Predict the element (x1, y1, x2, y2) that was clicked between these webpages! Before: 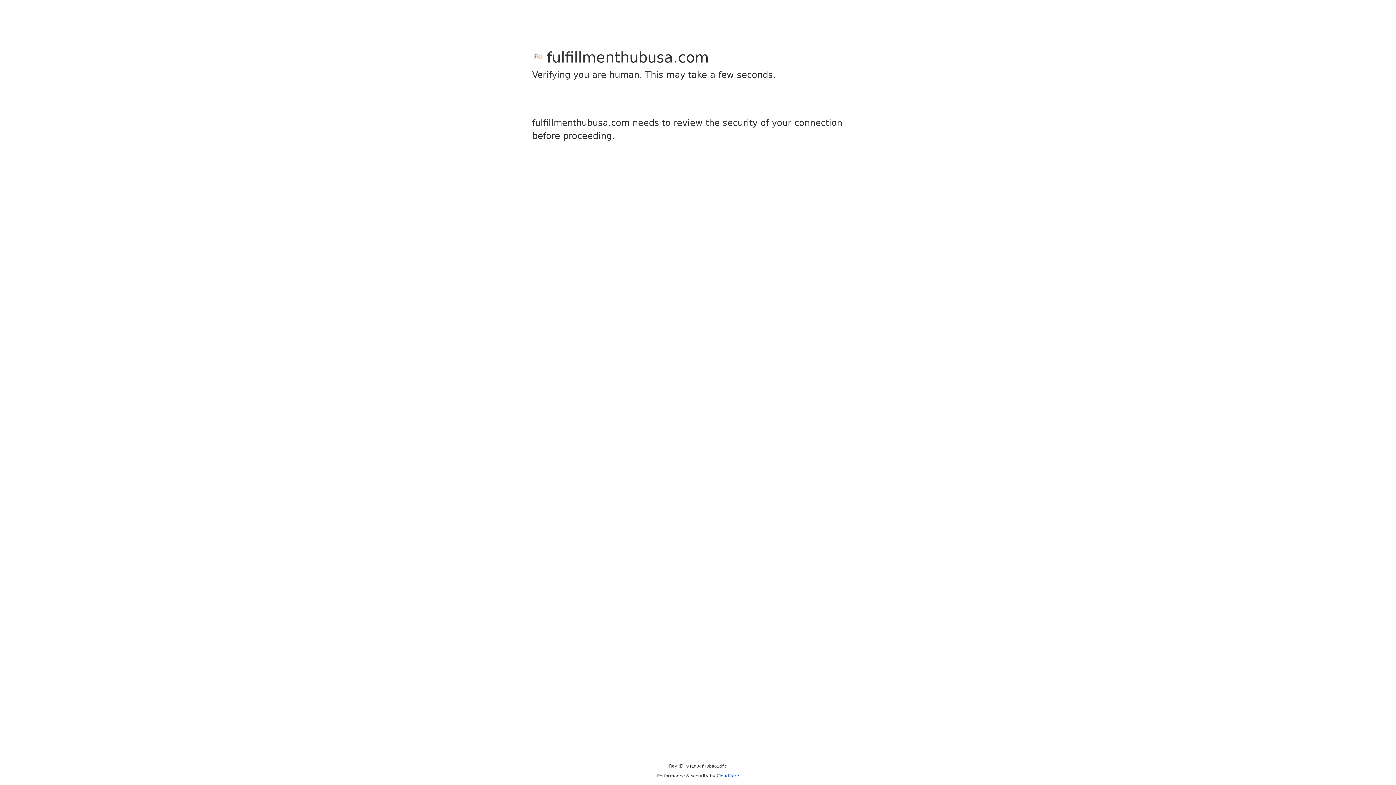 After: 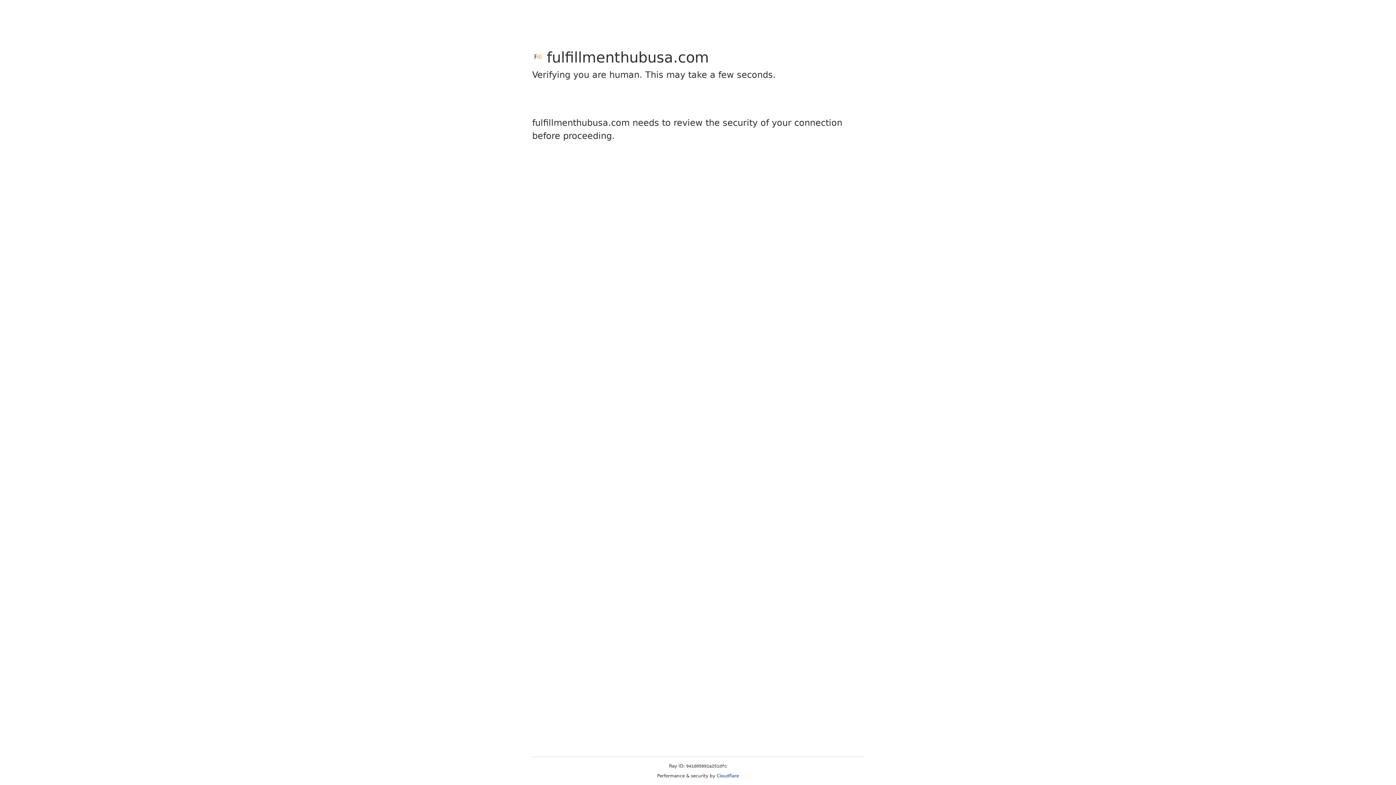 Action: label: Cloudflare bbox: (716, 773, 739, 778)